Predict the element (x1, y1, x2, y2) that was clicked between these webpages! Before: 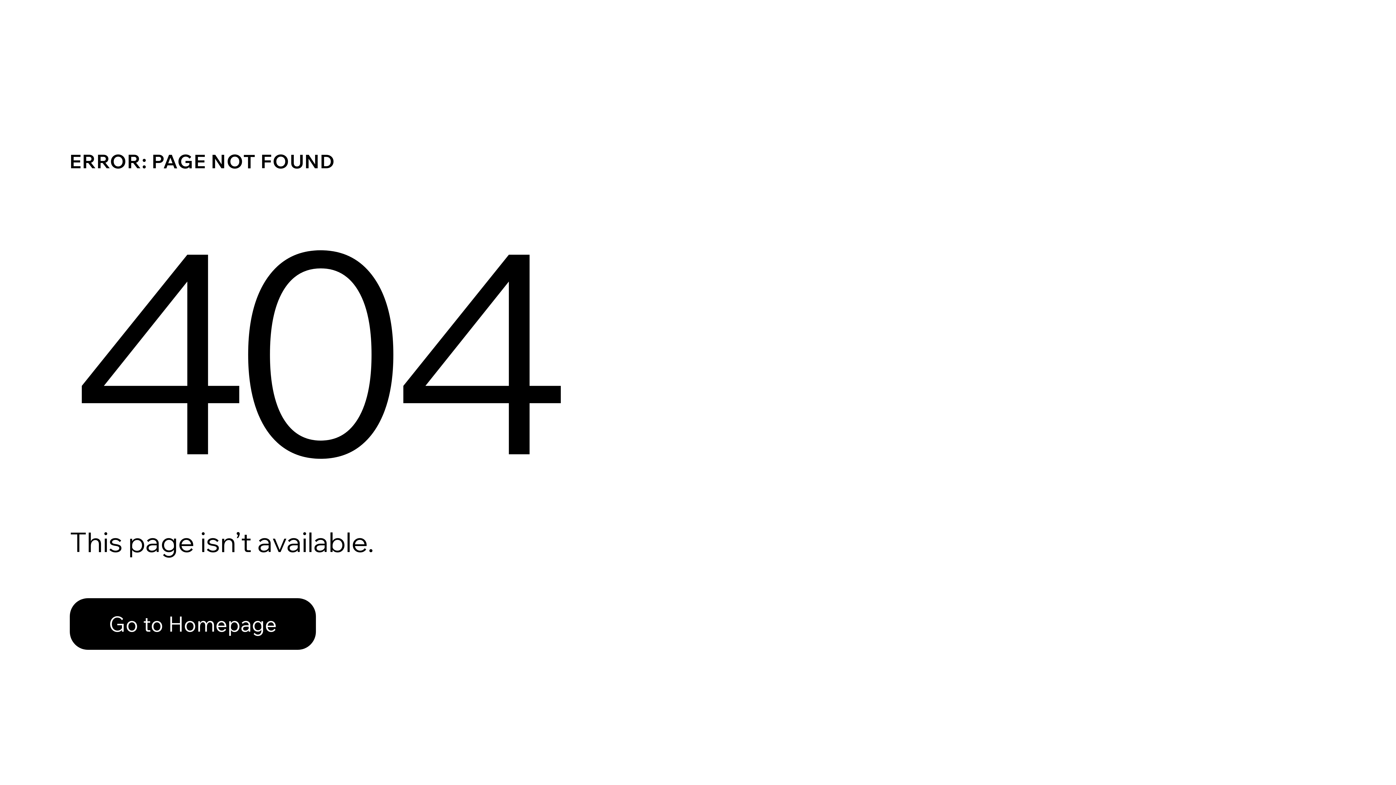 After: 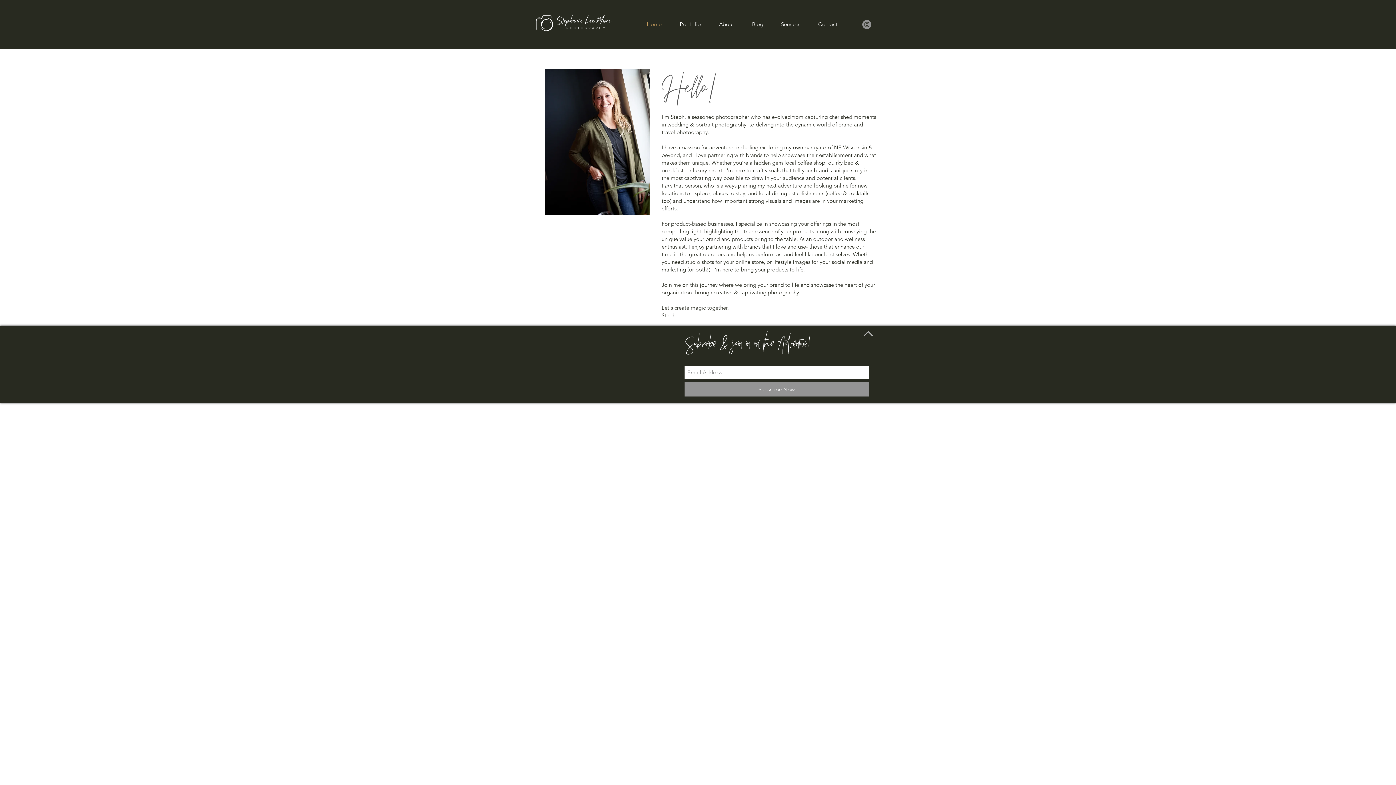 Action: bbox: (69, 598, 316, 650) label: Go to Homepage